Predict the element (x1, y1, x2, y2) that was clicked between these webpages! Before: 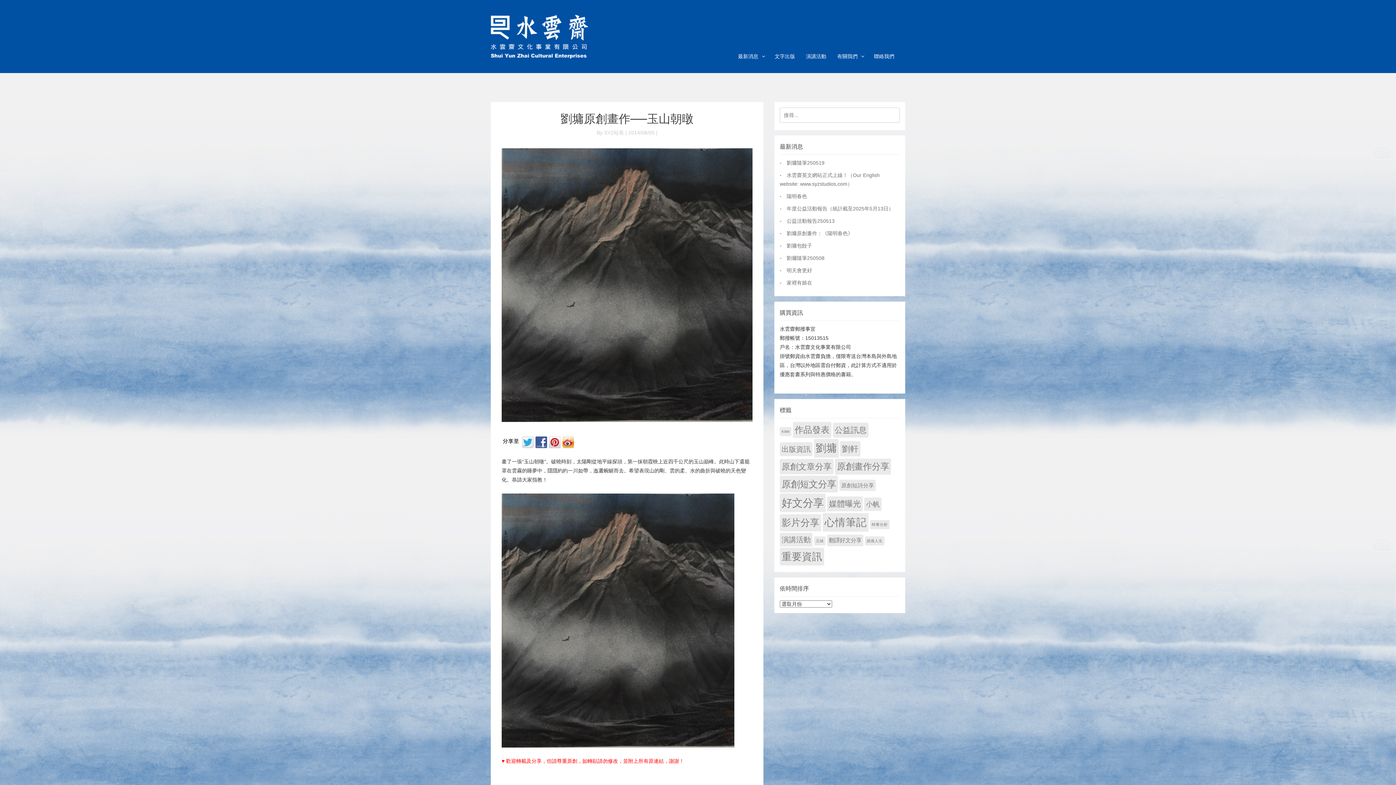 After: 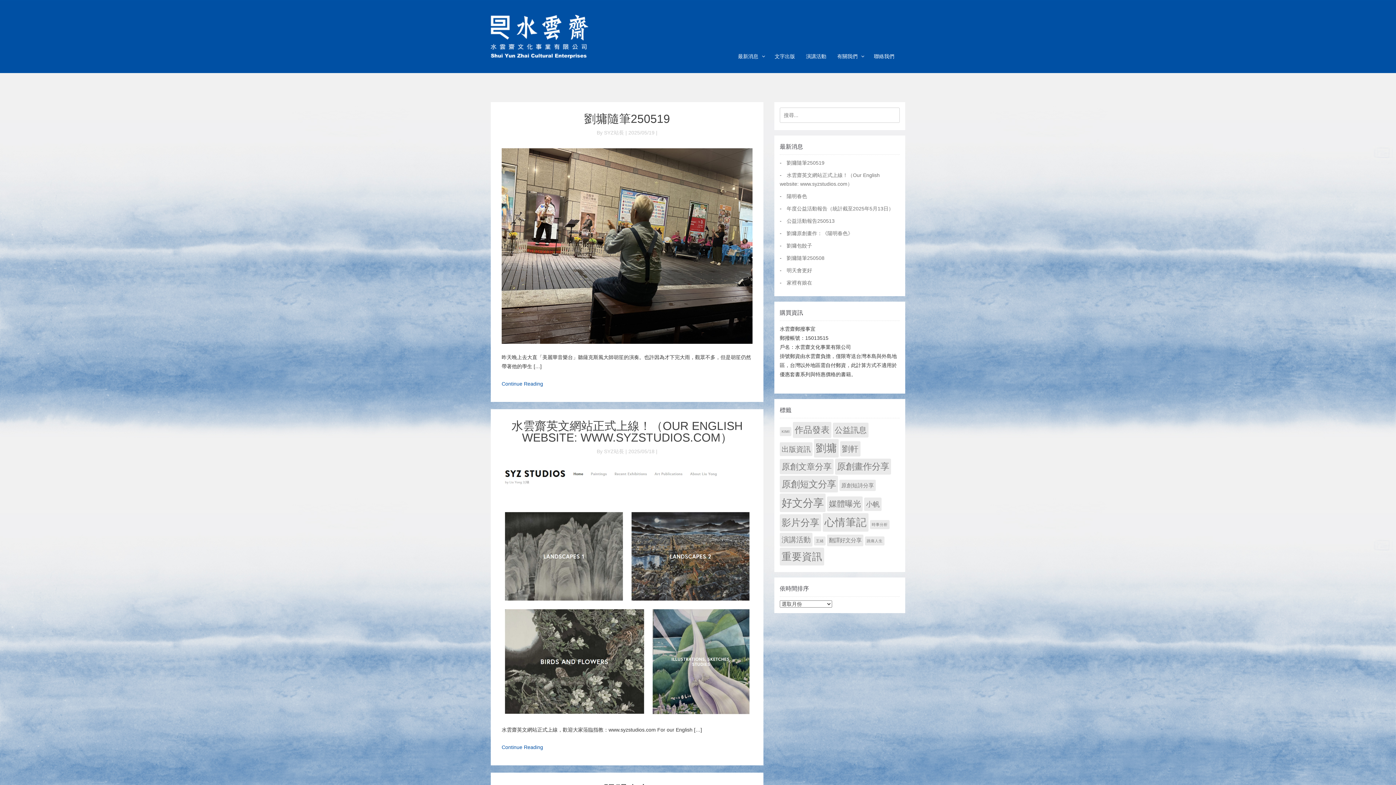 Action: bbox: (814, 439, 838, 457) label: 劉墉 (1,984 個項目)